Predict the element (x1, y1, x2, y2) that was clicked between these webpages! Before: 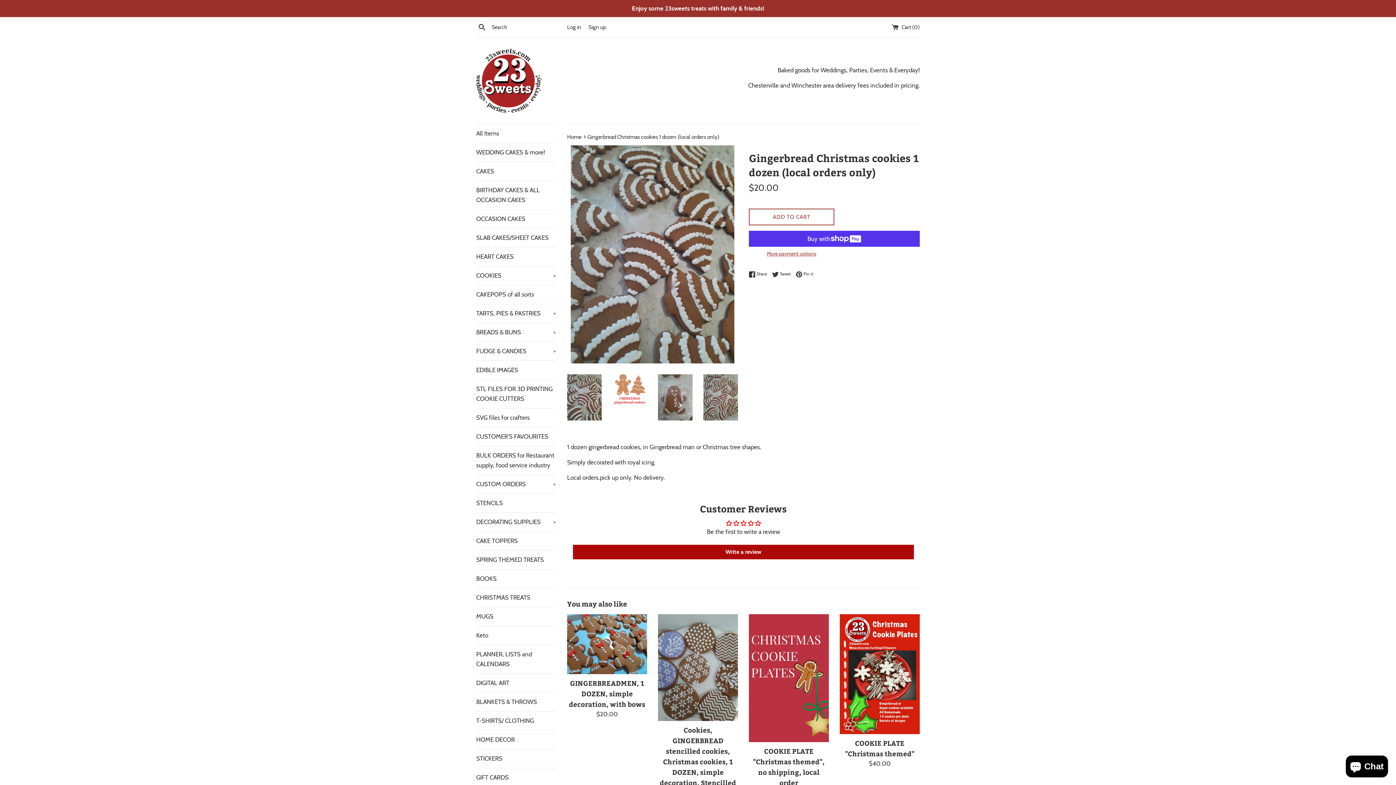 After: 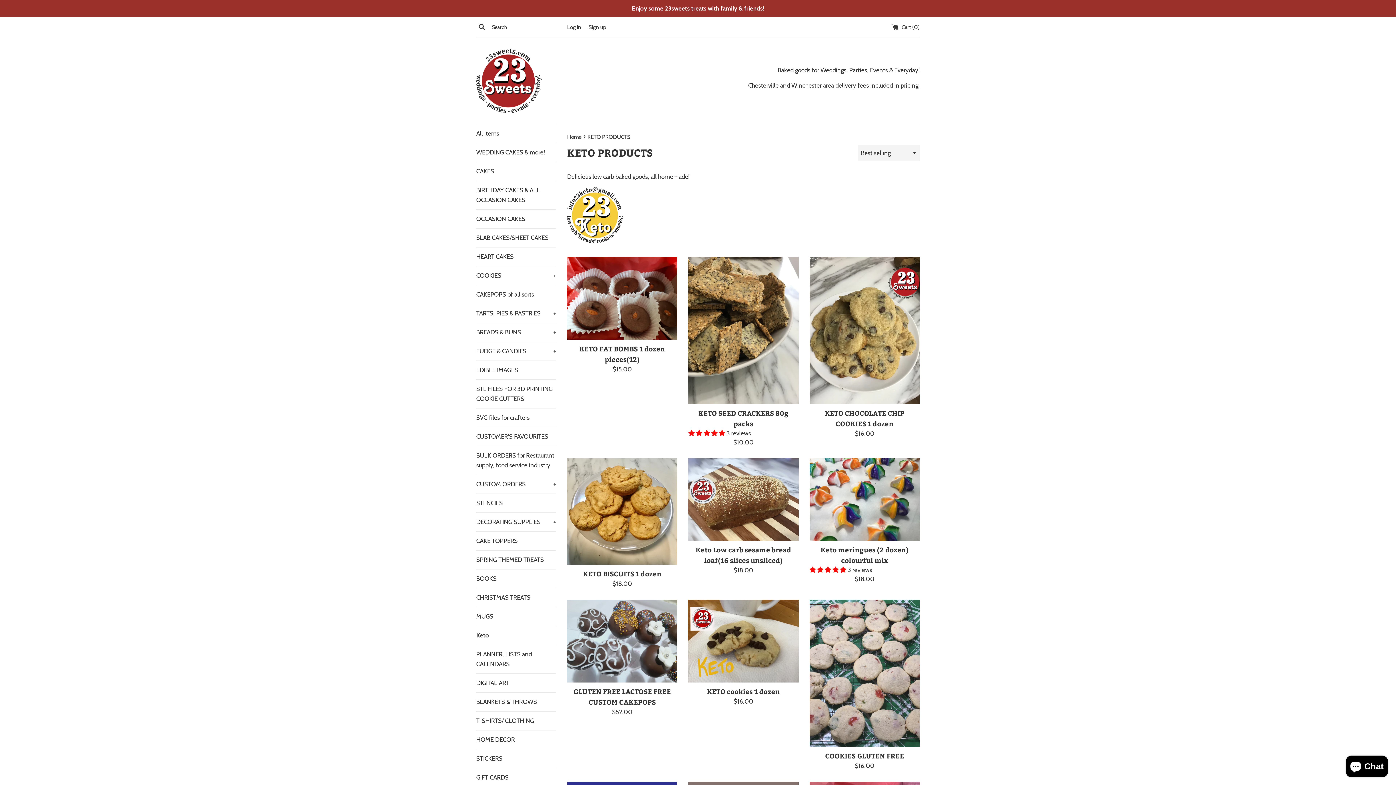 Action: bbox: (476, 626, 556, 645) label: Keto